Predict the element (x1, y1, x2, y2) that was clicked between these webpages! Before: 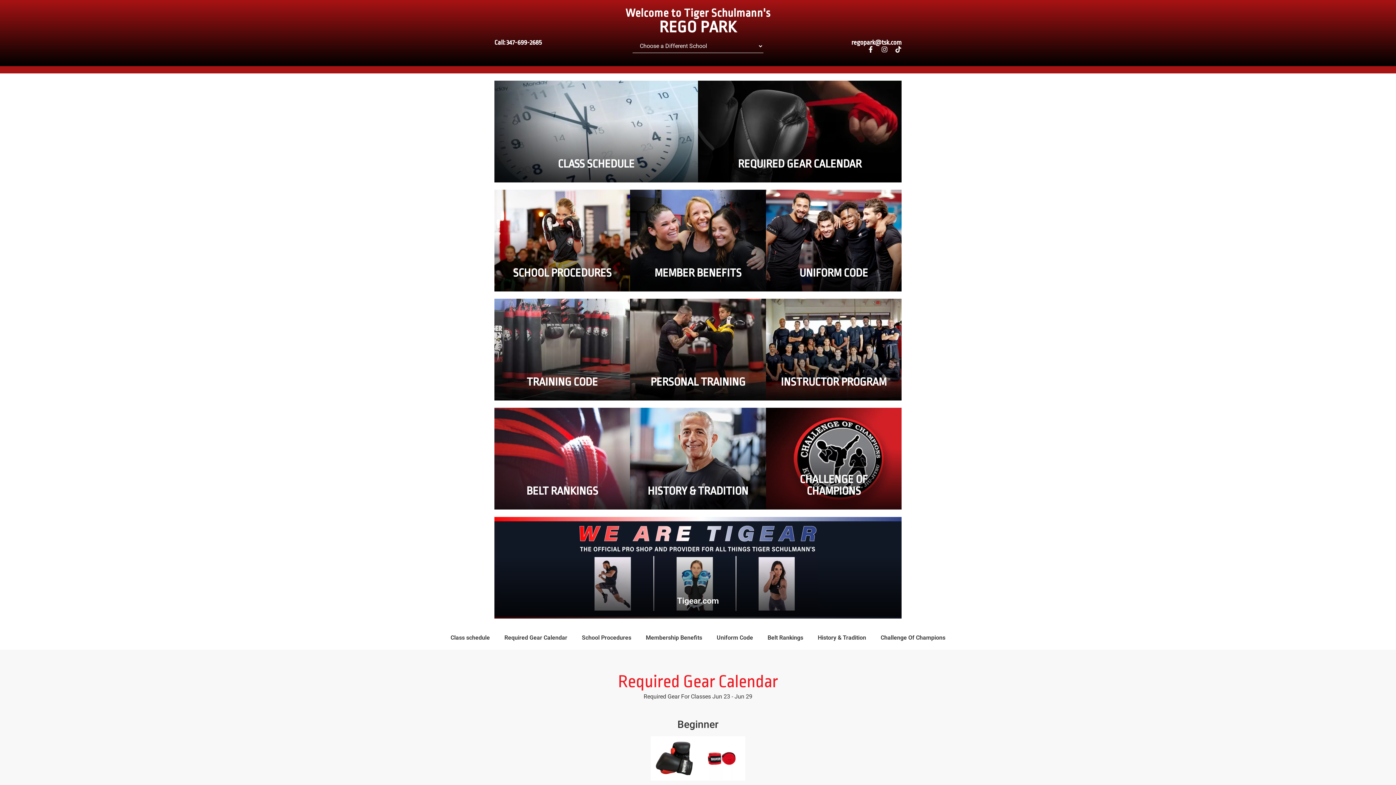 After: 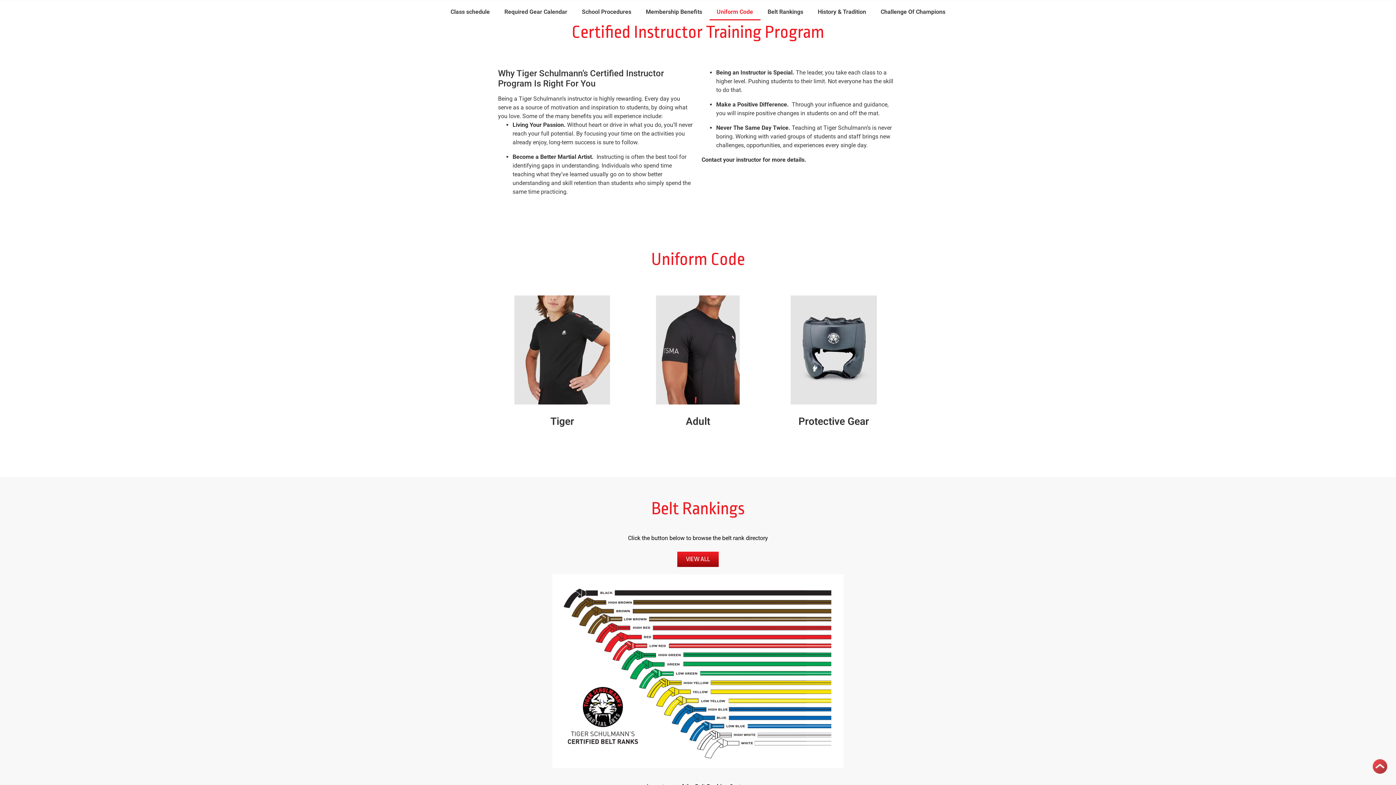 Action: label: INSTRUCTOR PROGRAM bbox: (766, 298, 901, 400)